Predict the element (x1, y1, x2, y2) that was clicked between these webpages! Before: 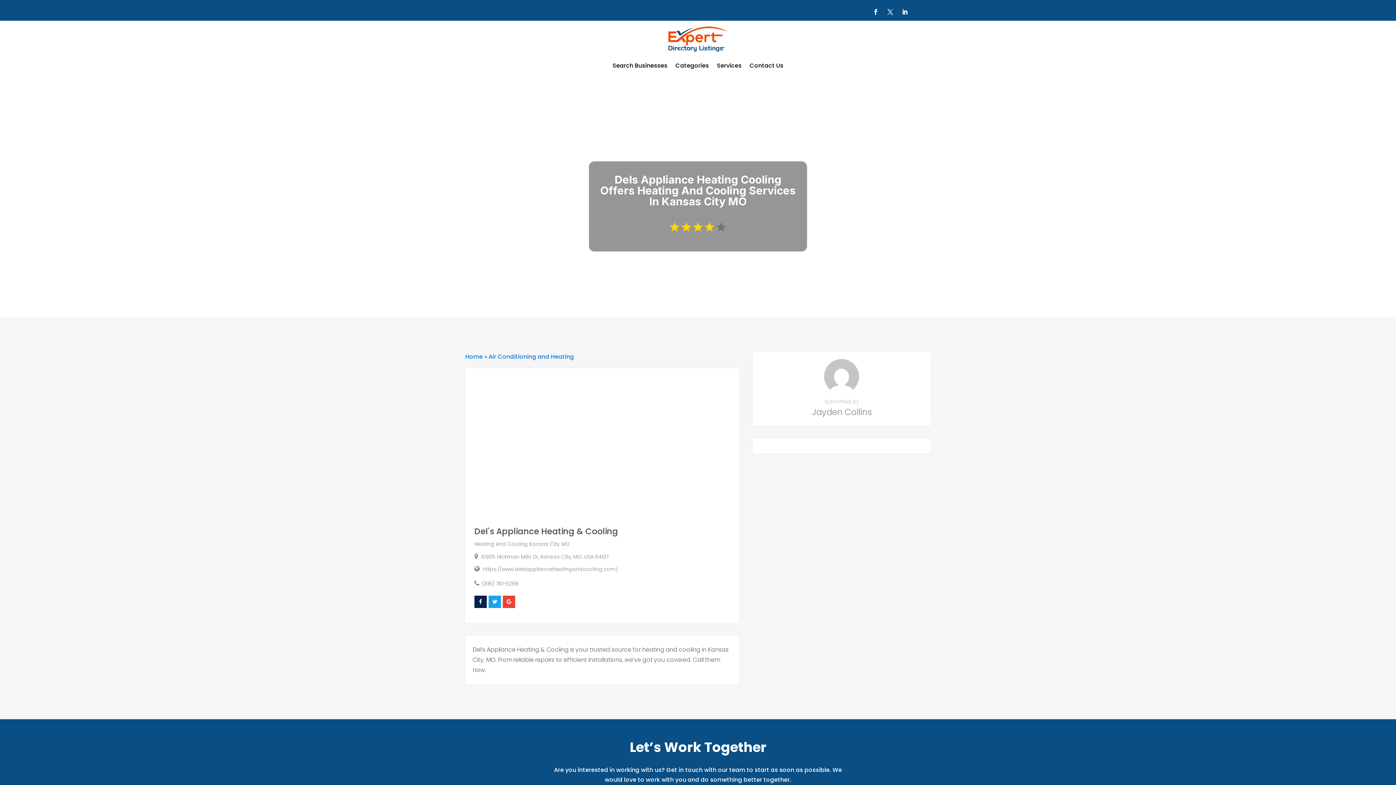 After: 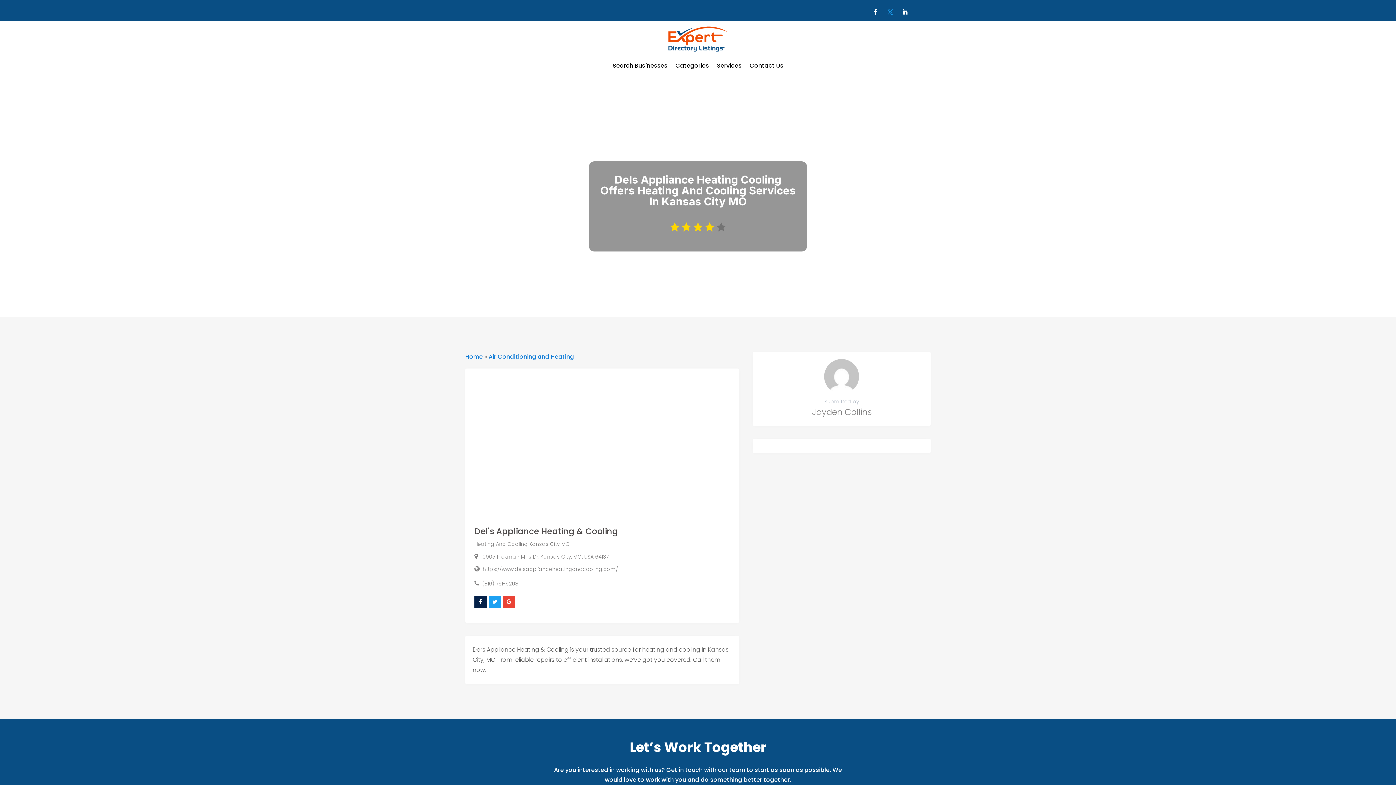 Action: bbox: (884, 6, 896, 17)